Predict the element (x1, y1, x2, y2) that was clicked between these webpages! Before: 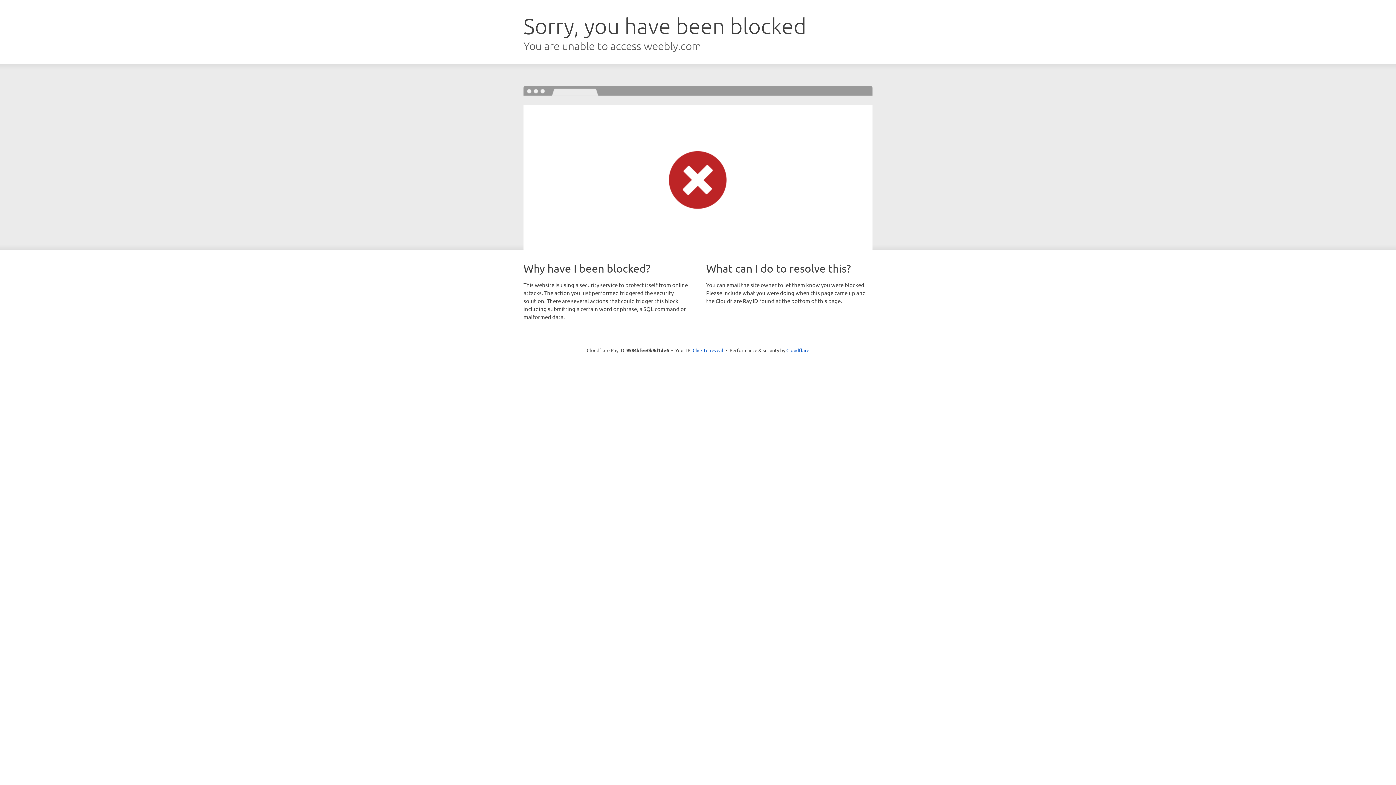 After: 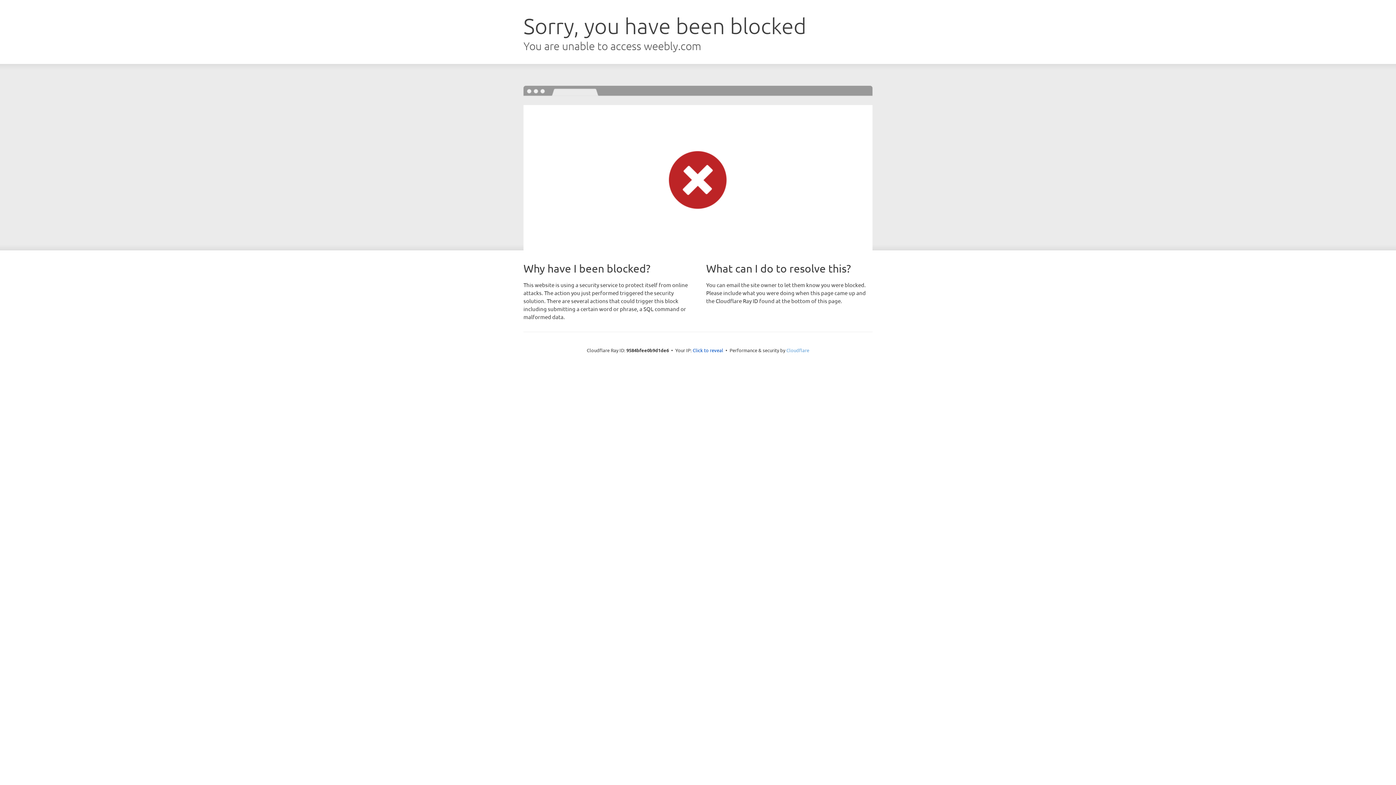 Action: bbox: (786, 347, 809, 353) label: Cloudflare